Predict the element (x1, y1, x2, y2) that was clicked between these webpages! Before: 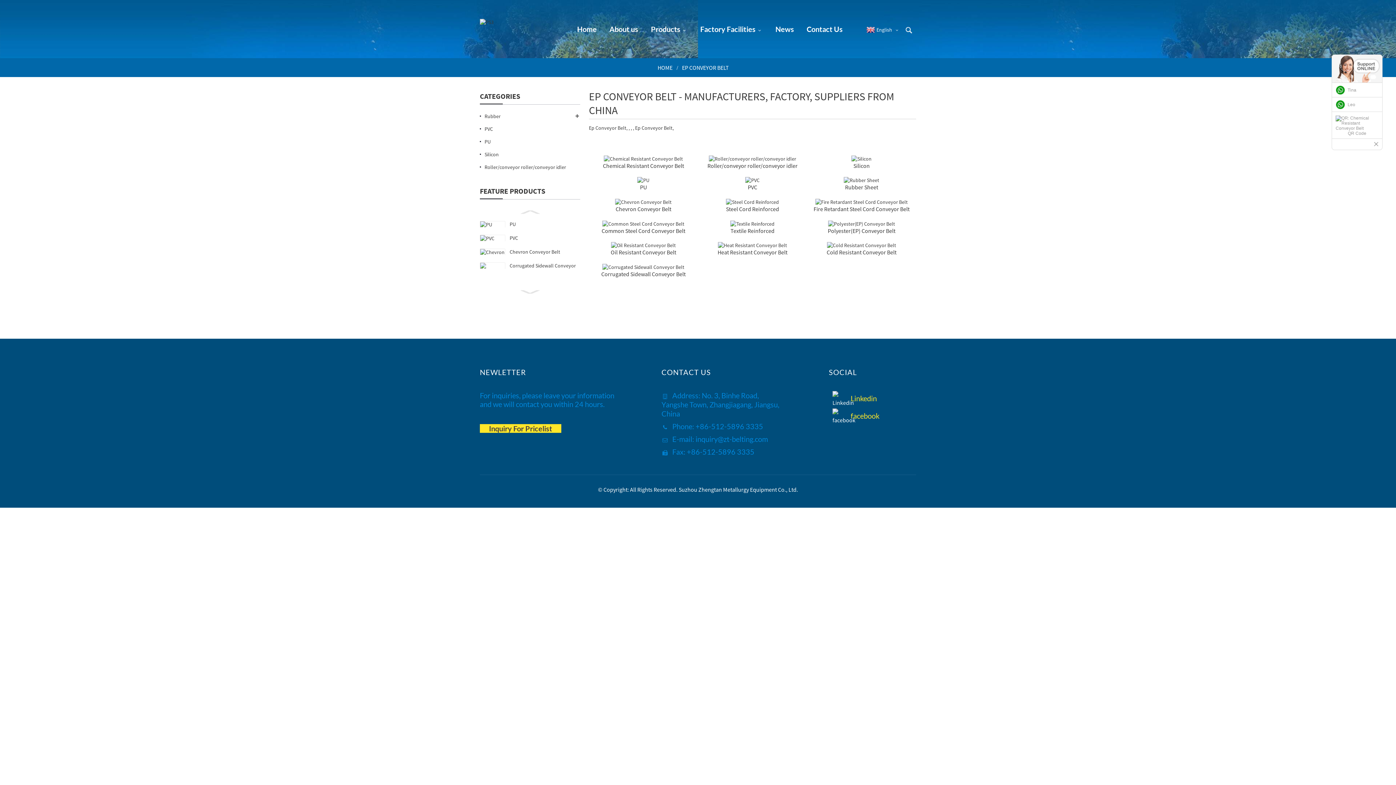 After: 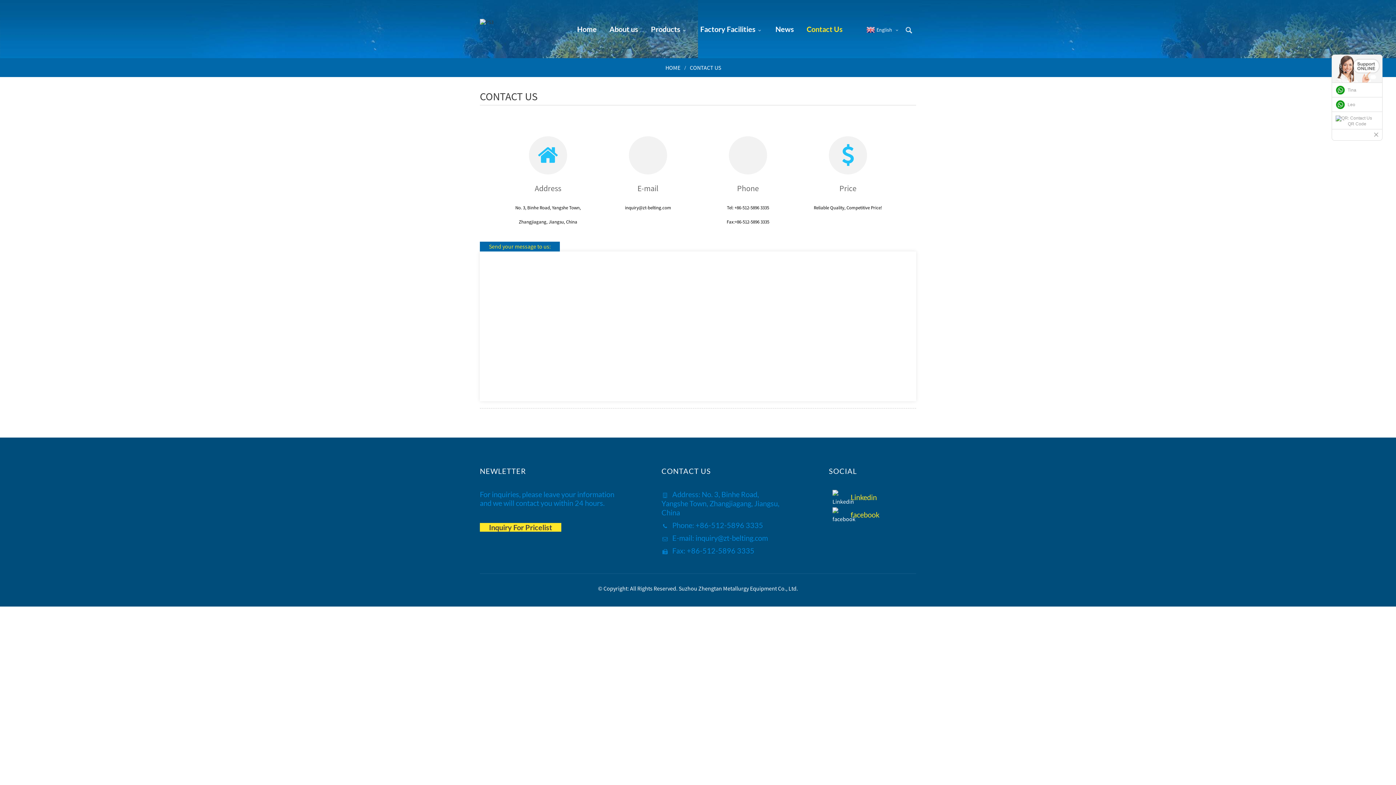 Action: bbox: (806, 18, 842, 40) label: Contact Us